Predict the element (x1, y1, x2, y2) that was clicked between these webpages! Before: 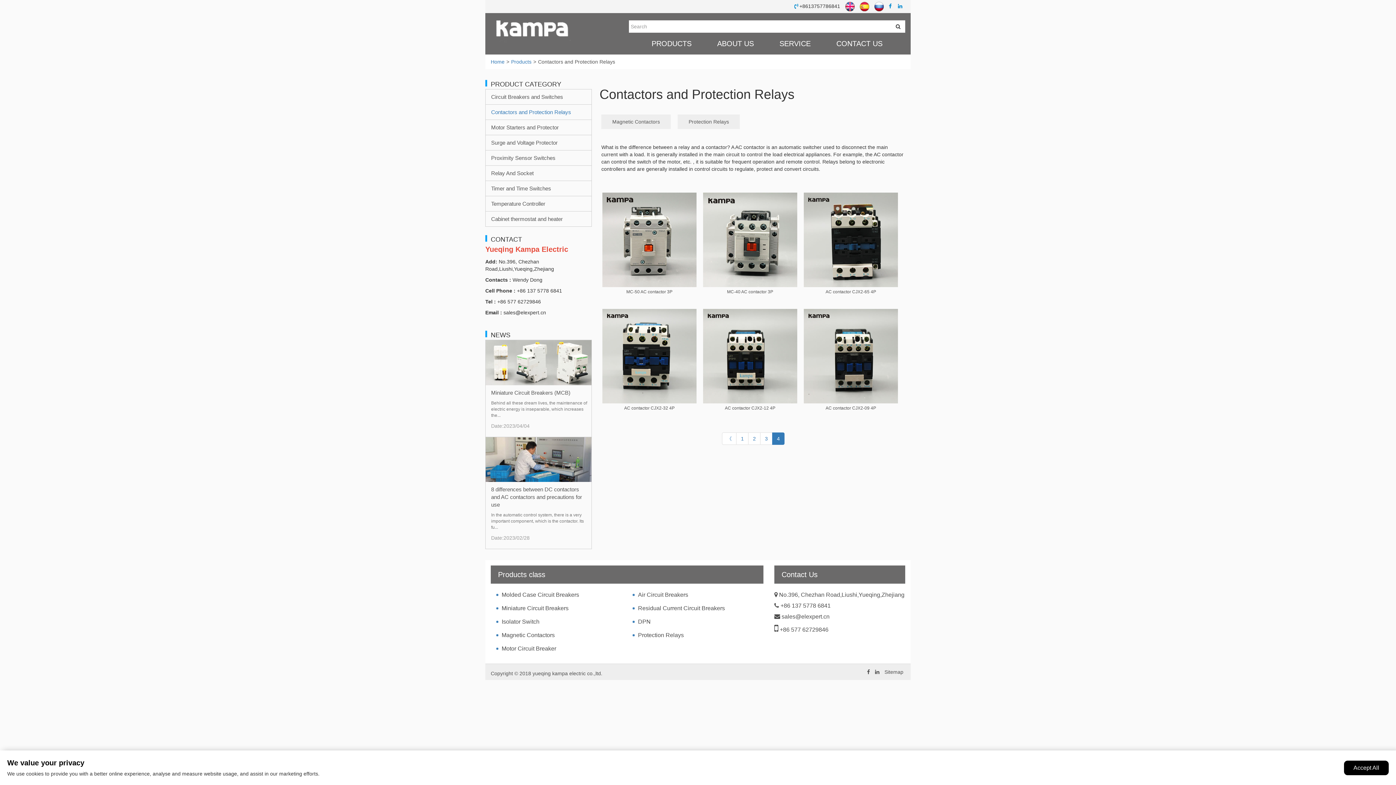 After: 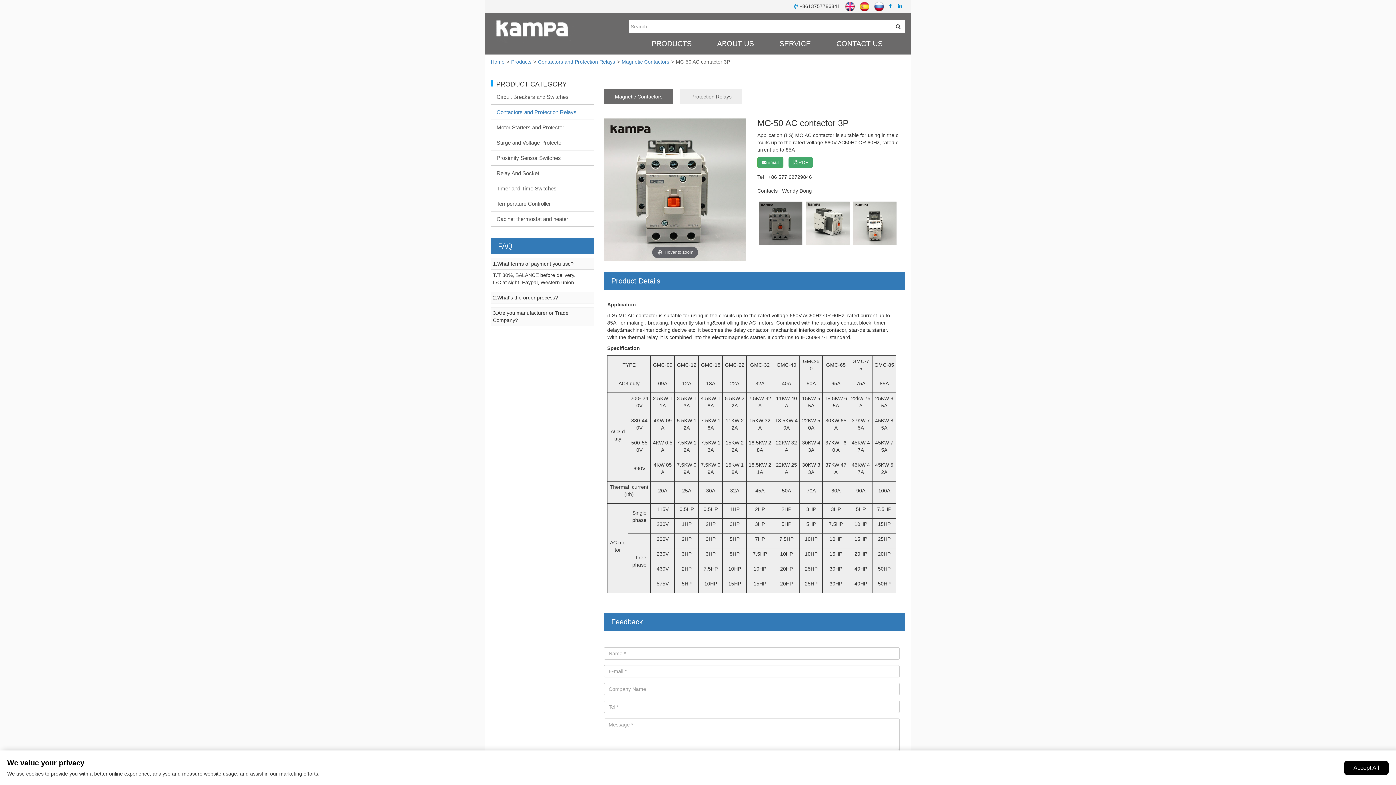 Action: bbox: (602, 288, 696, 295) label: MC-50 AC contactor 3P